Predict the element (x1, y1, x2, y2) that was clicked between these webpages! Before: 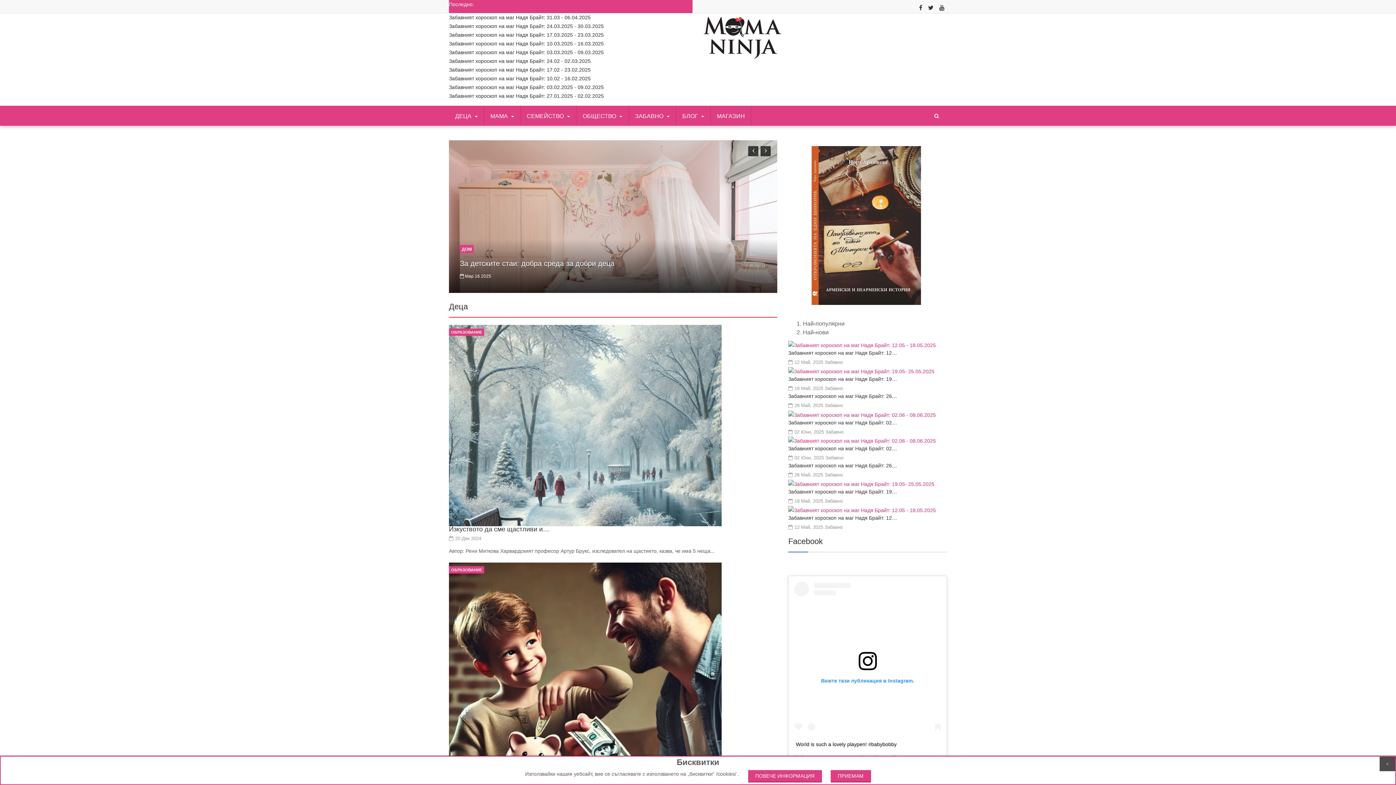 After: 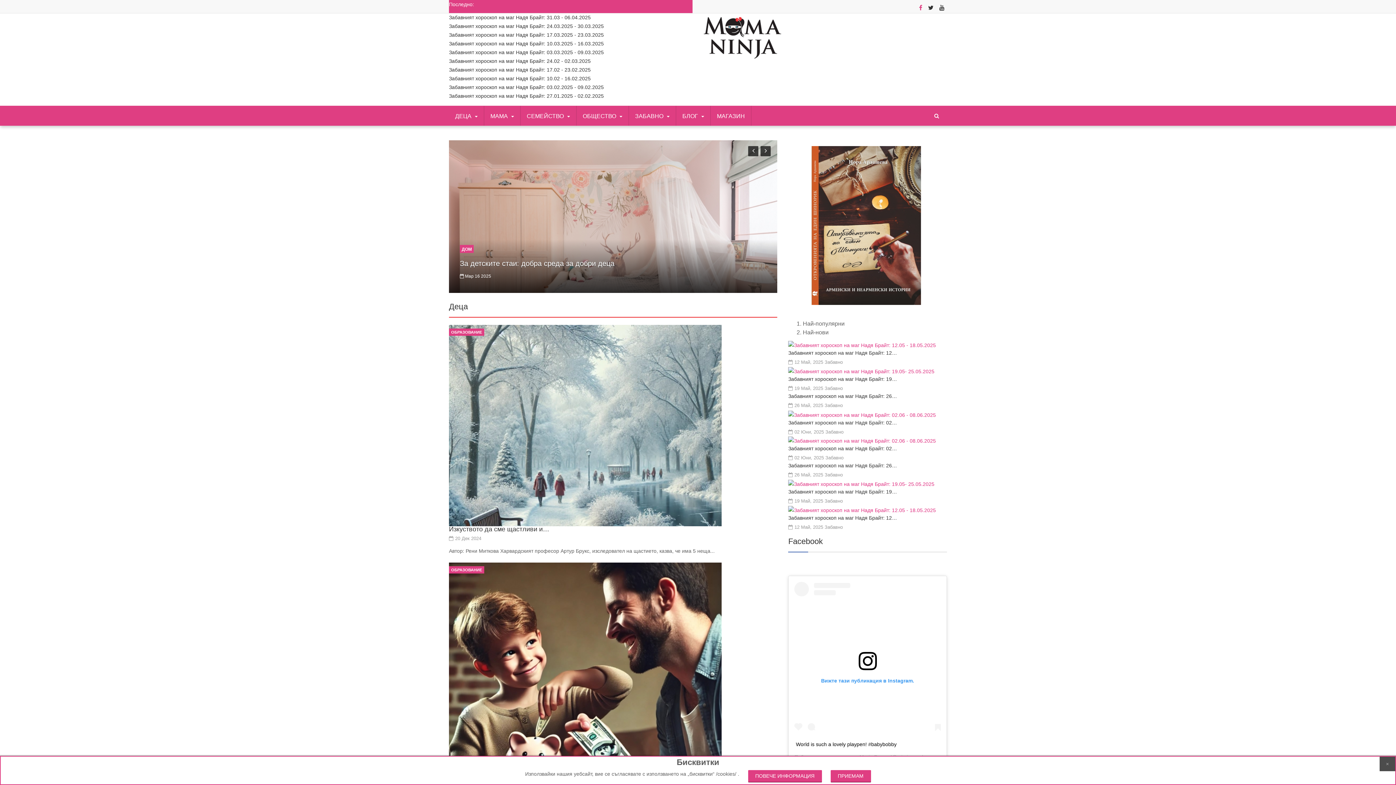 Action: bbox: (917, 1, 924, 13)